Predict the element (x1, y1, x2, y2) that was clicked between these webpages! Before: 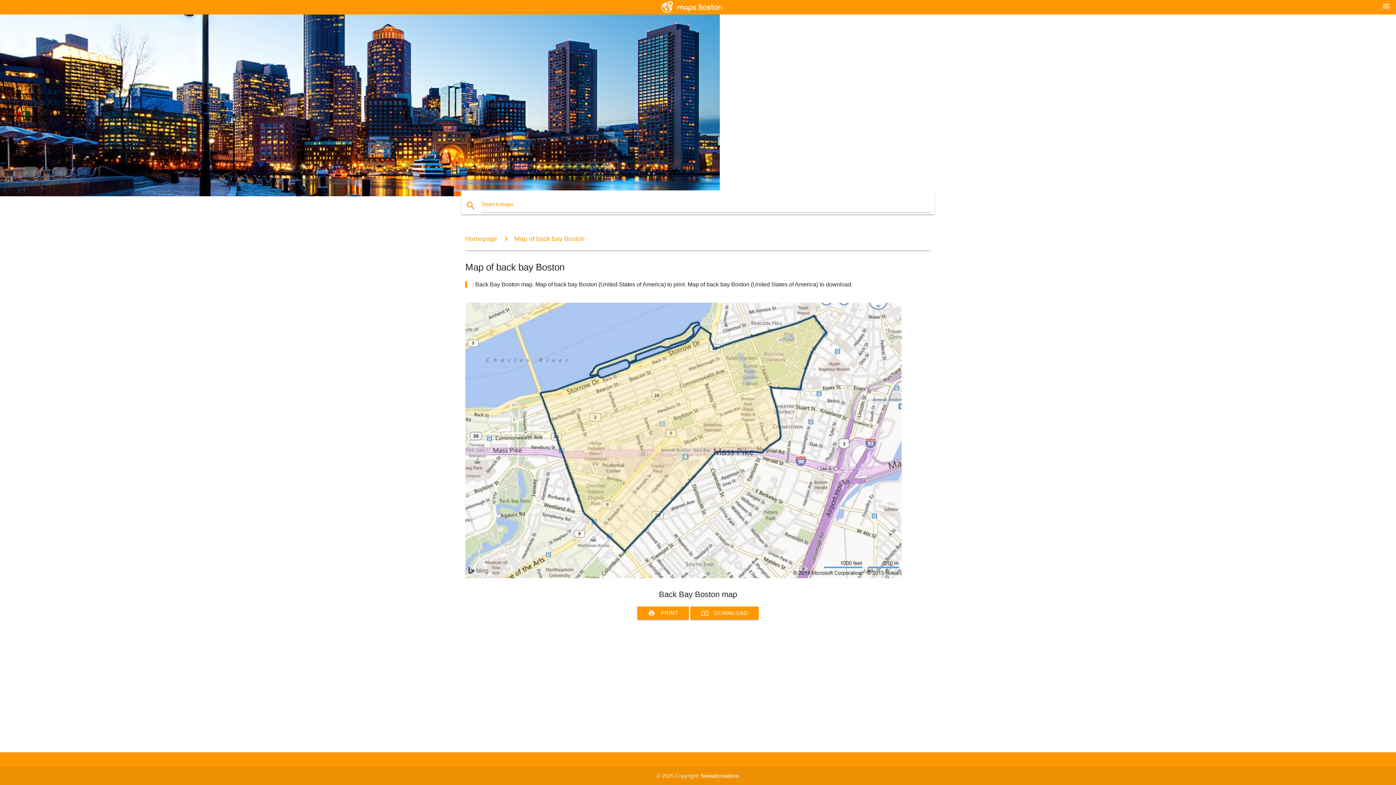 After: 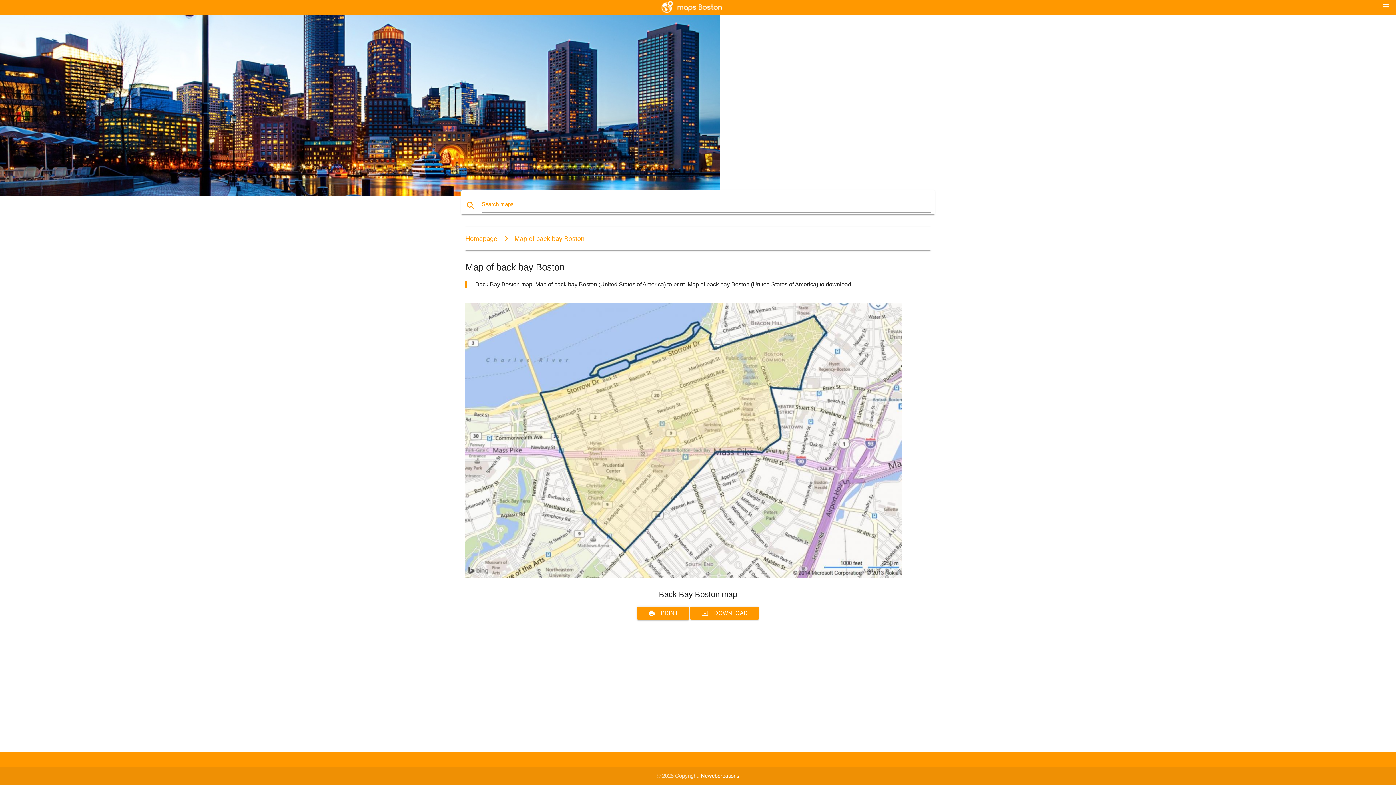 Action: label: print
PRINT bbox: (637, 606, 689, 620)